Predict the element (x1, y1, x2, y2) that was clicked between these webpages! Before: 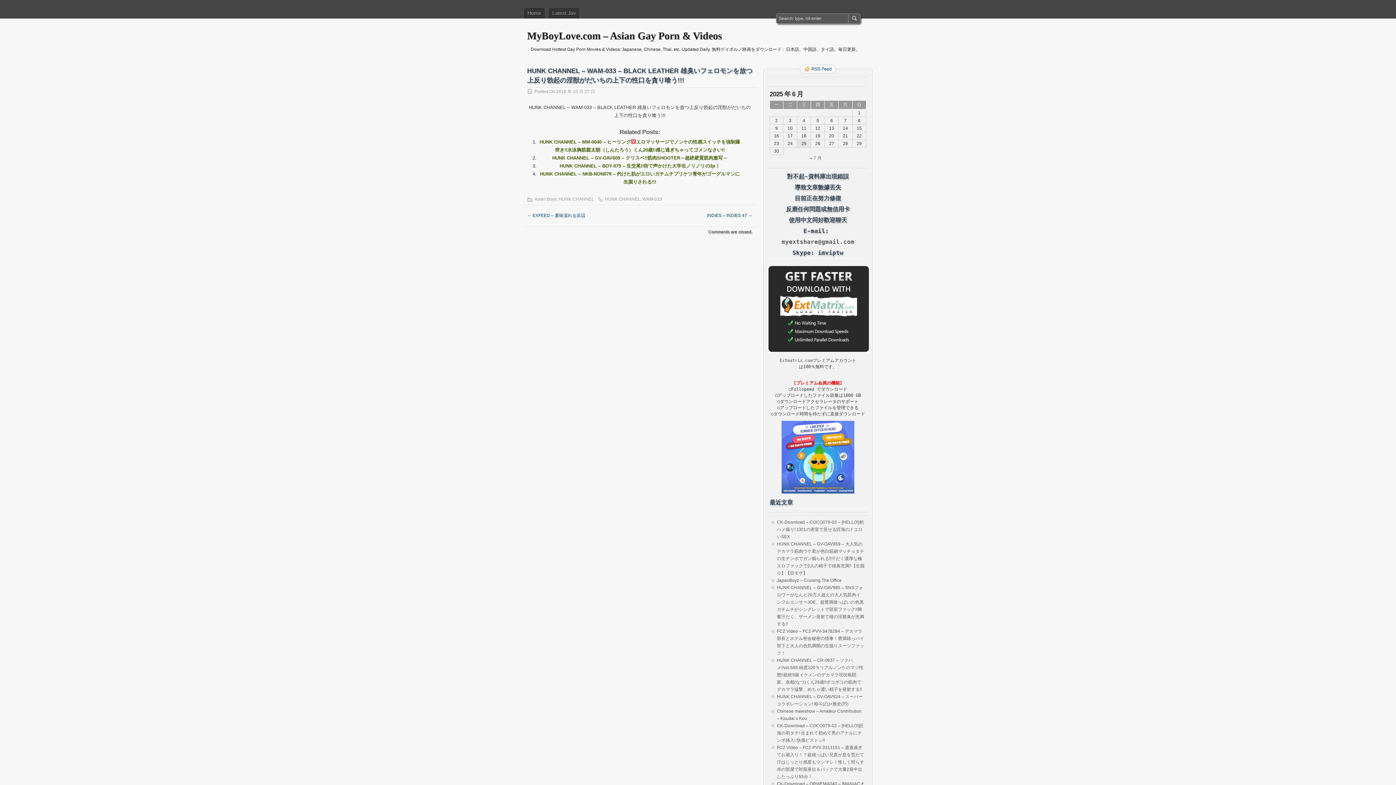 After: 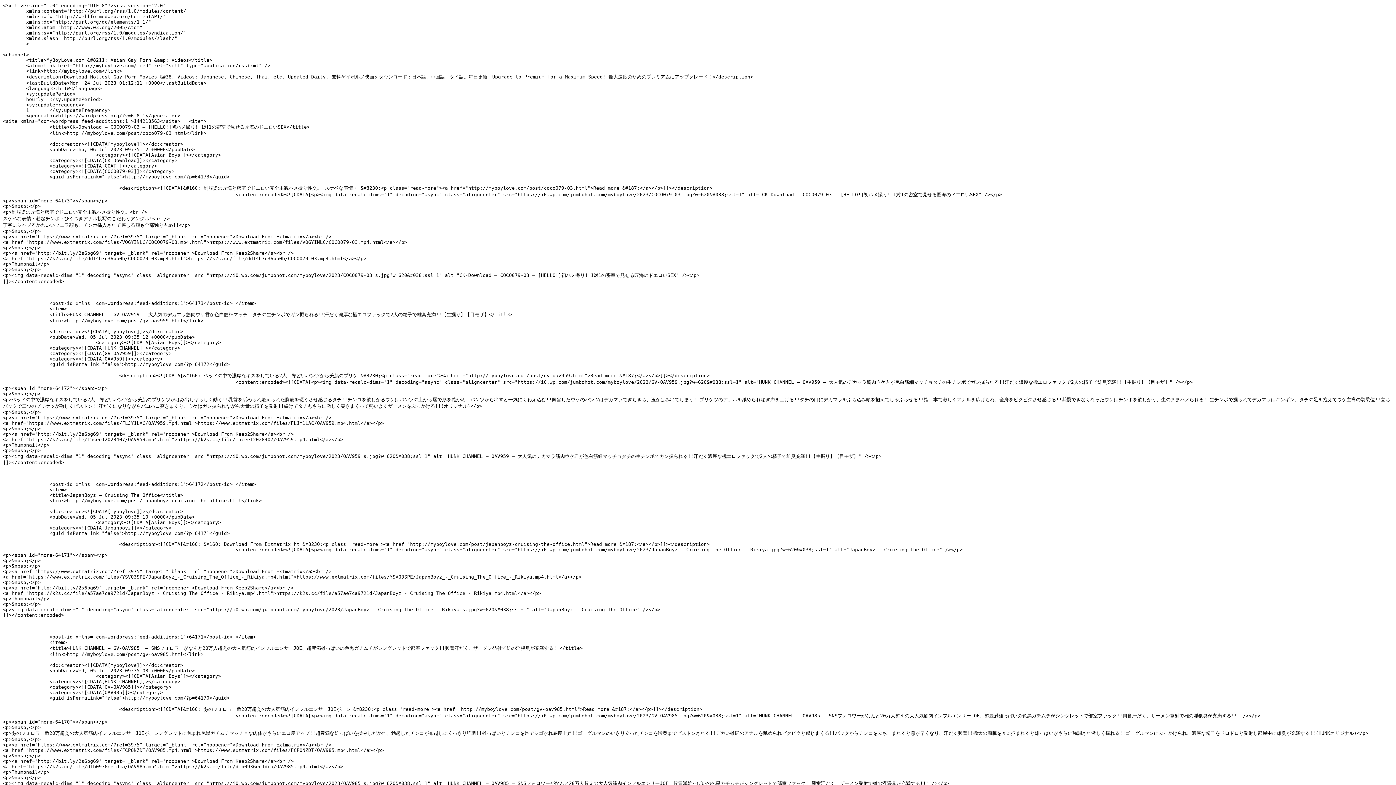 Action: label: RSS Feed bbox: (804, 65, 832, 72)